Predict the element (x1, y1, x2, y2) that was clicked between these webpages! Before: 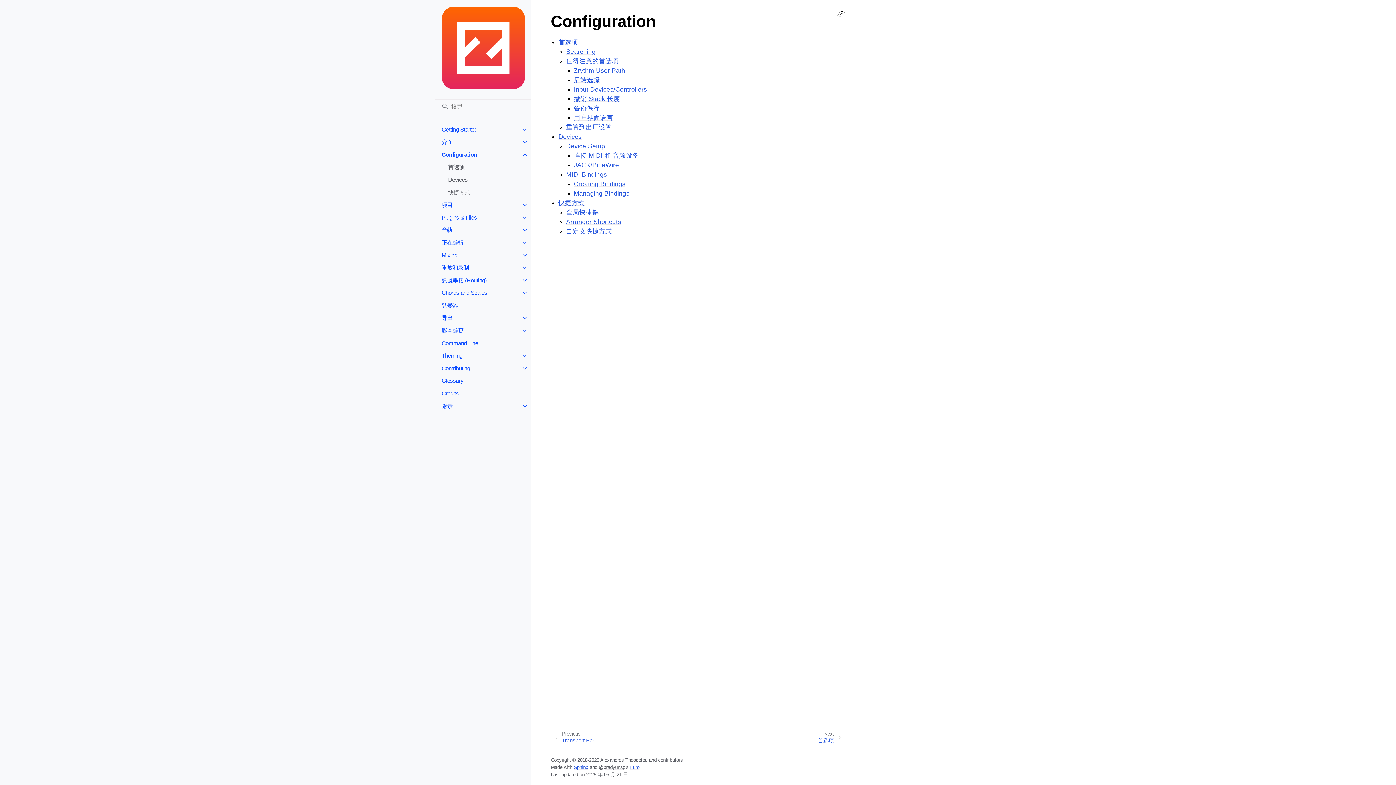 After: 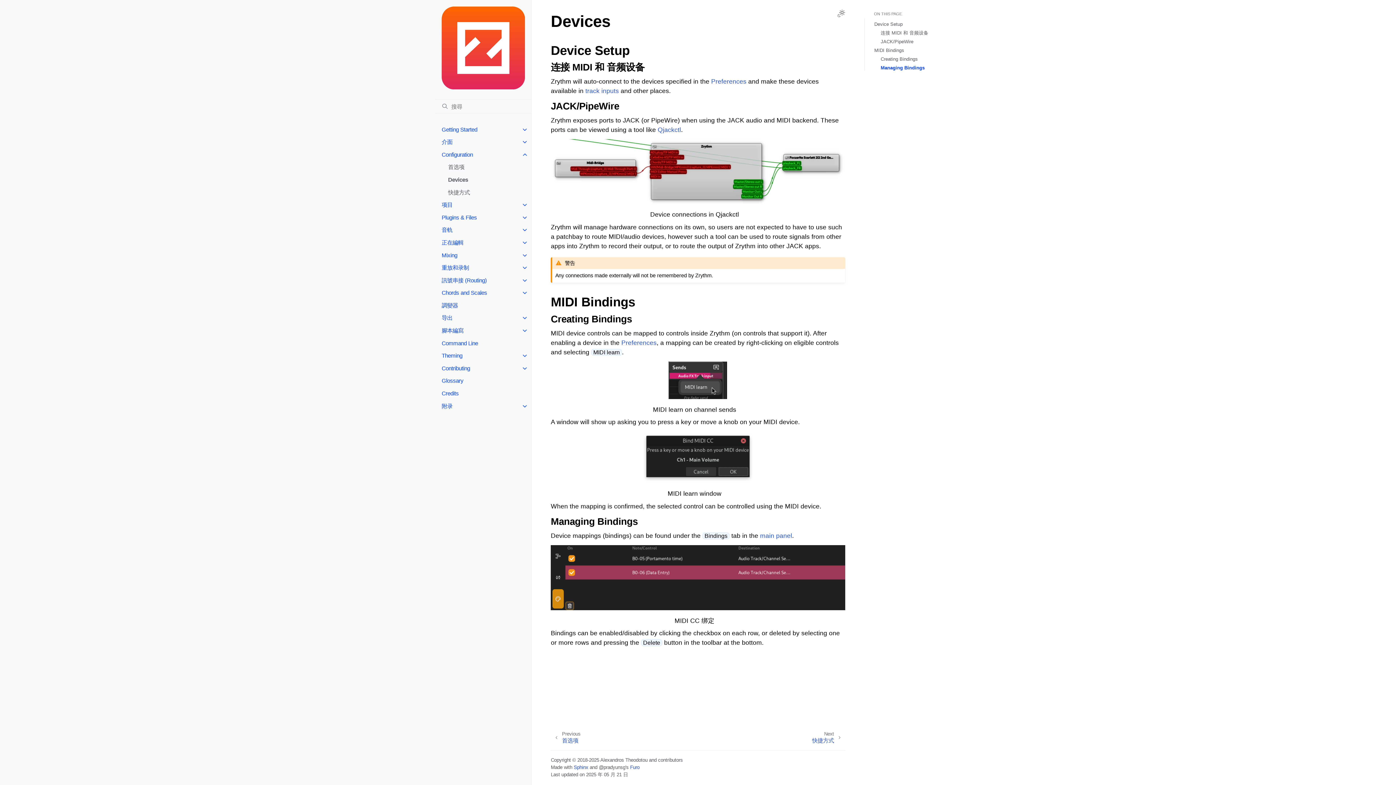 Action: bbox: (558, 133, 581, 140) label: Devices